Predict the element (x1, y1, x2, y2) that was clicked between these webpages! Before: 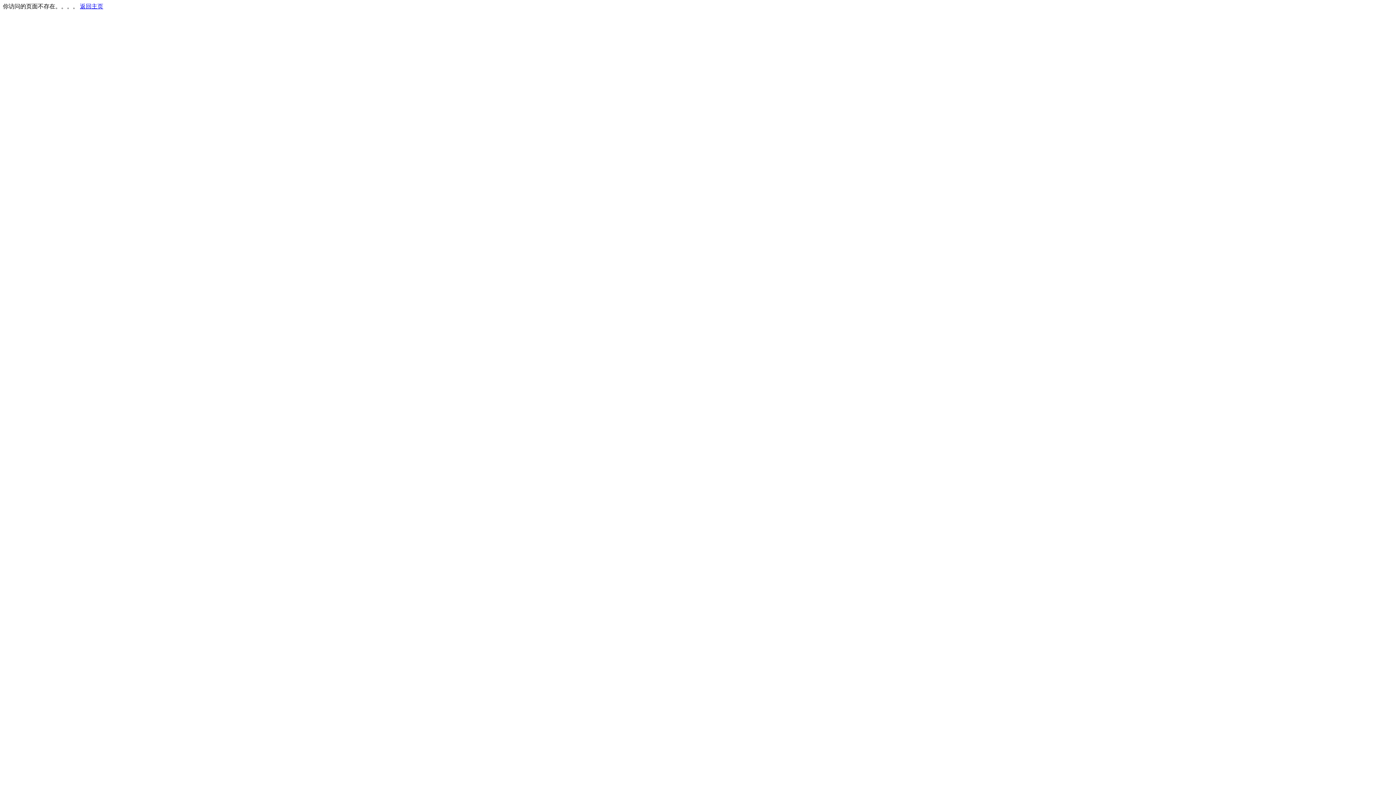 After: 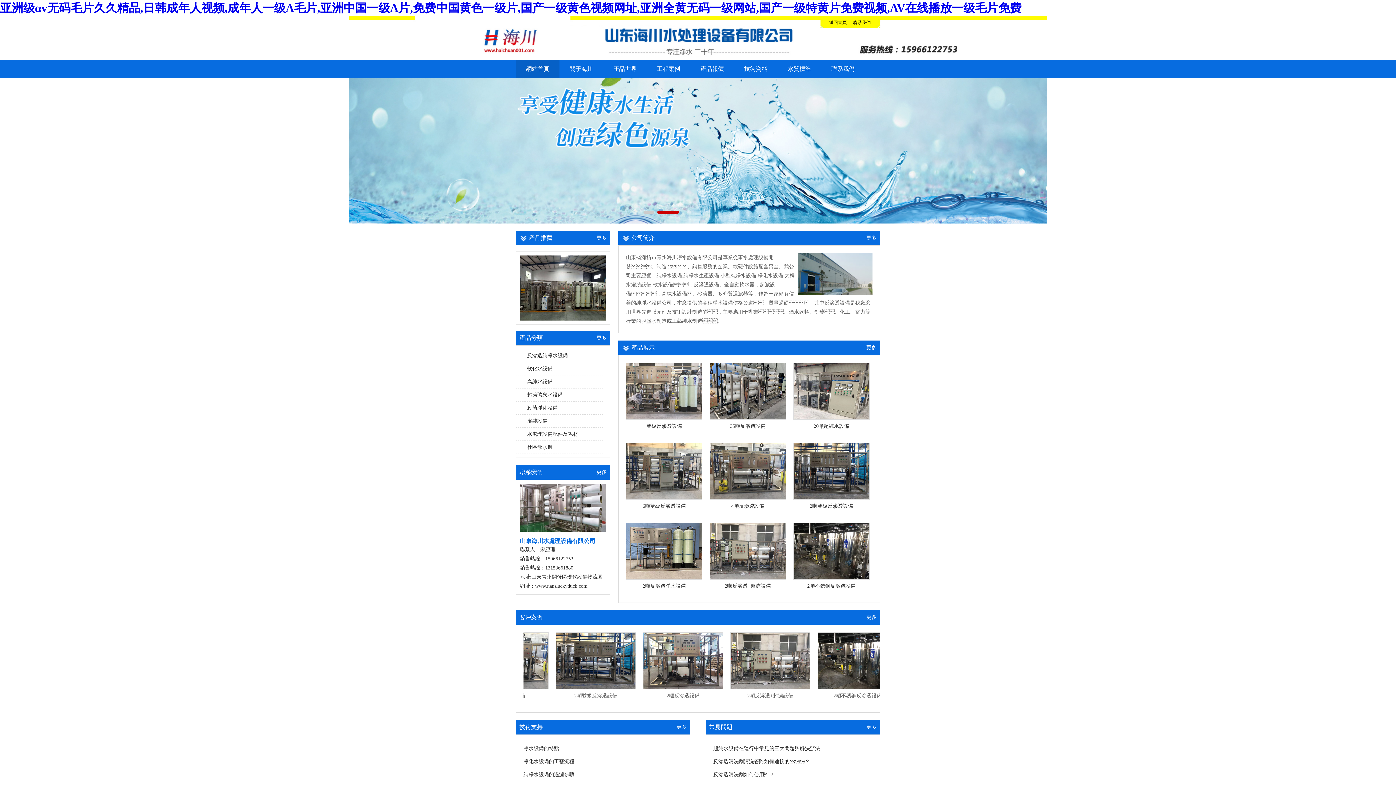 Action: label: 返回主页 bbox: (80, 3, 103, 9)